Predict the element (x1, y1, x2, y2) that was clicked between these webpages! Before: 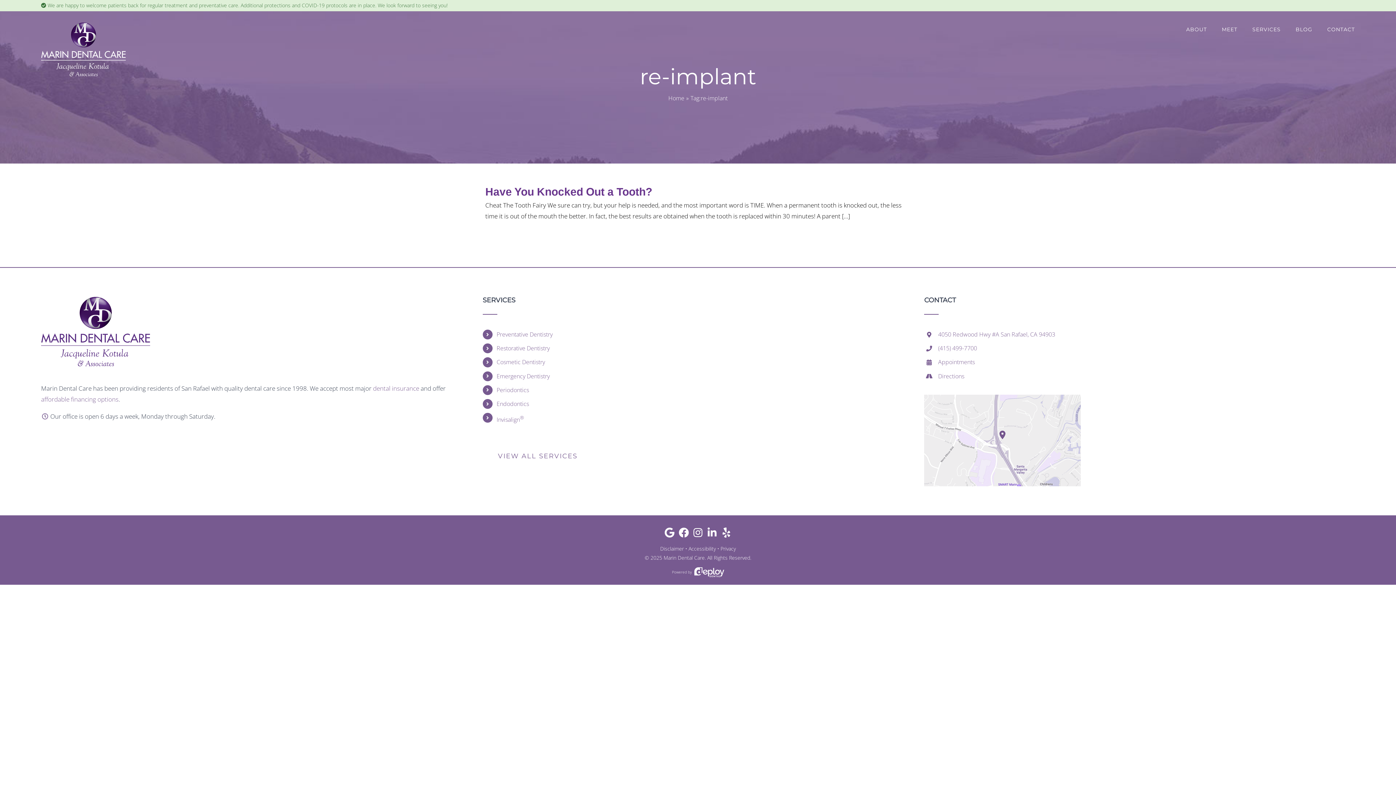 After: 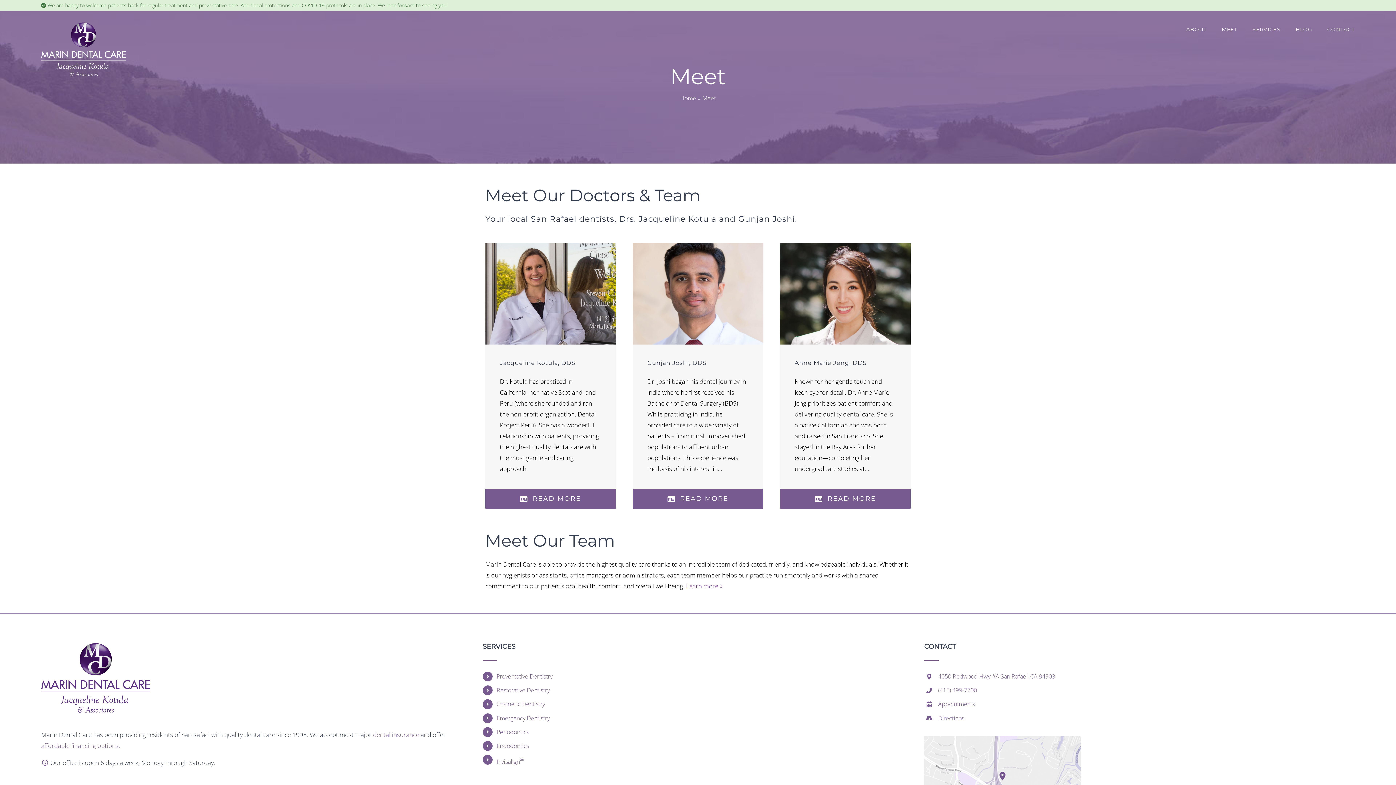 Action: label: MEET bbox: (1222, 11, 1237, 47)